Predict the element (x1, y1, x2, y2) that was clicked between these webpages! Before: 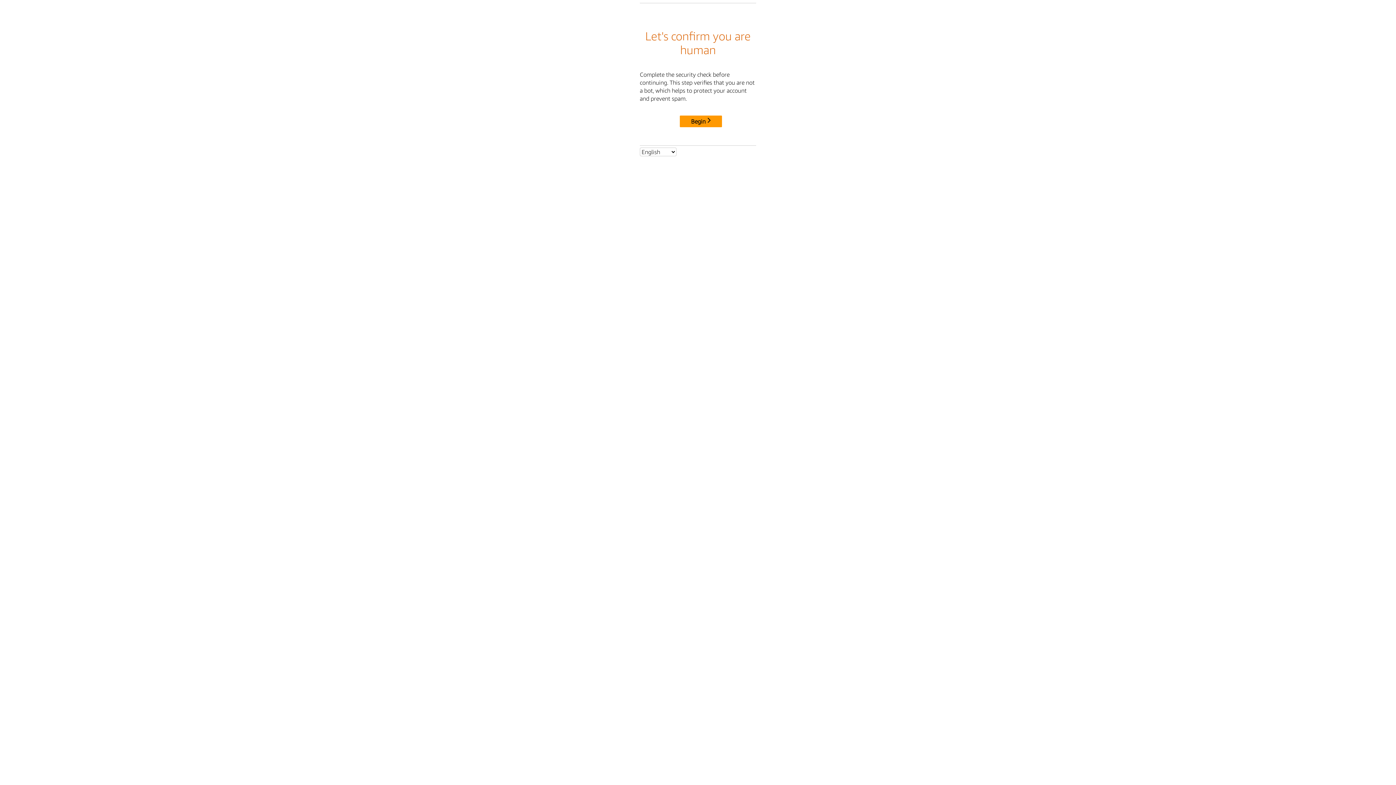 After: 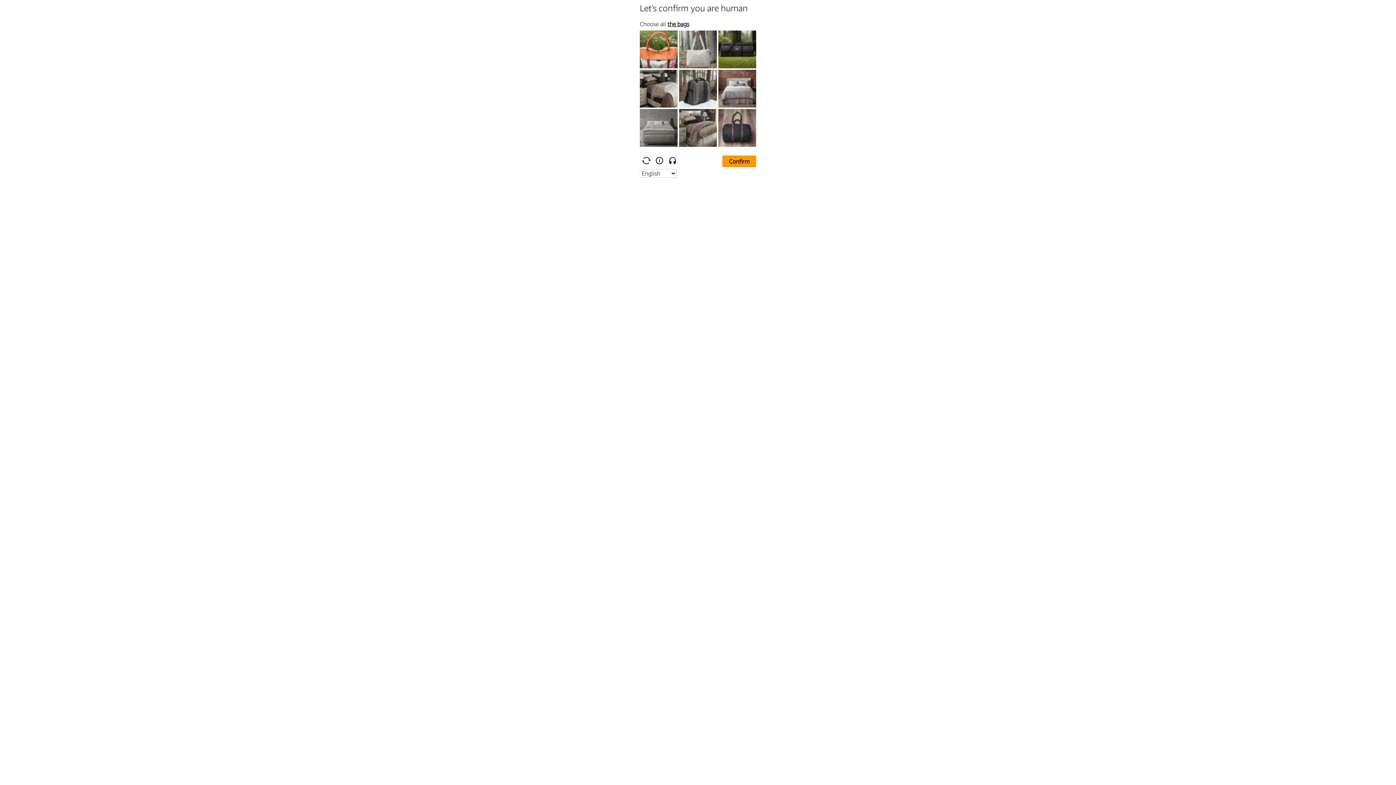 Action: bbox: (680, 115, 722, 127) label: Begin